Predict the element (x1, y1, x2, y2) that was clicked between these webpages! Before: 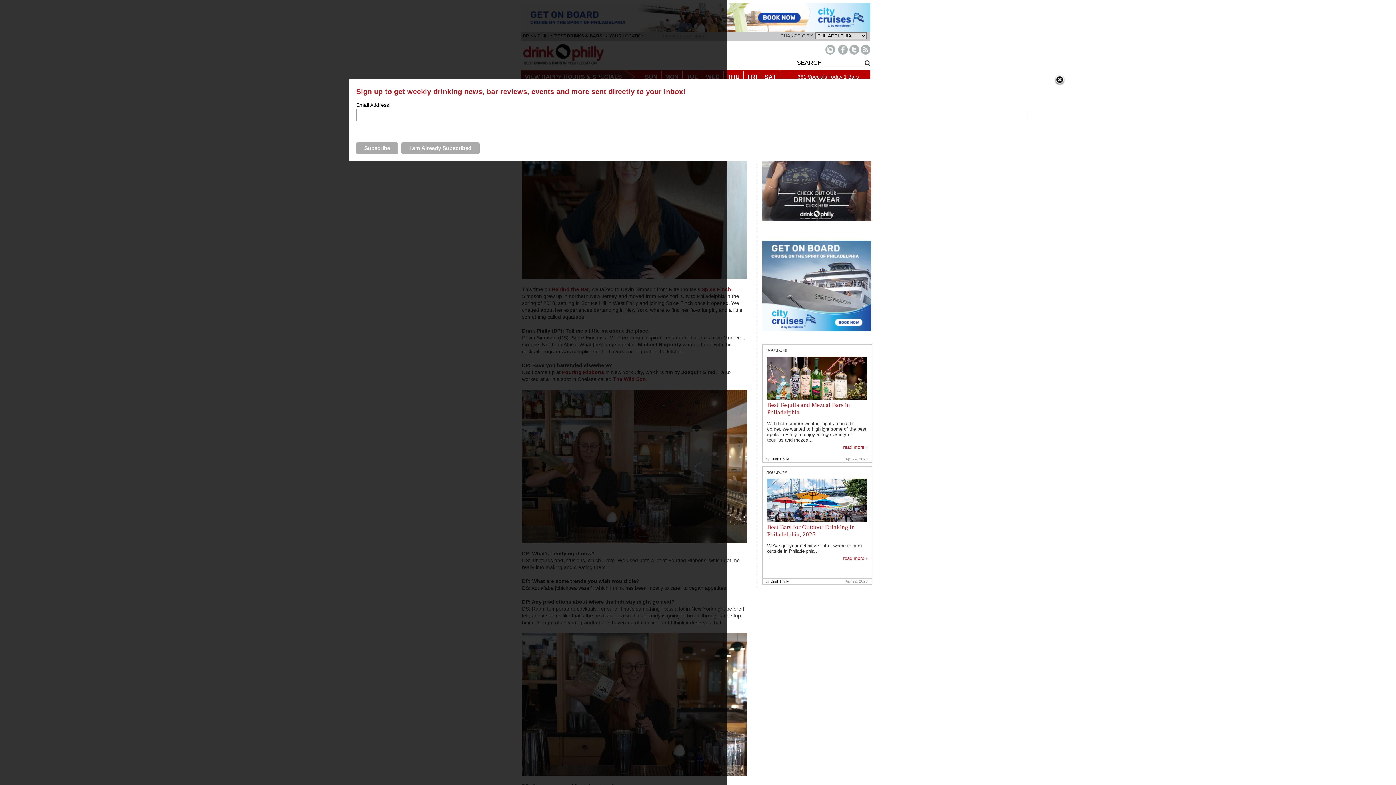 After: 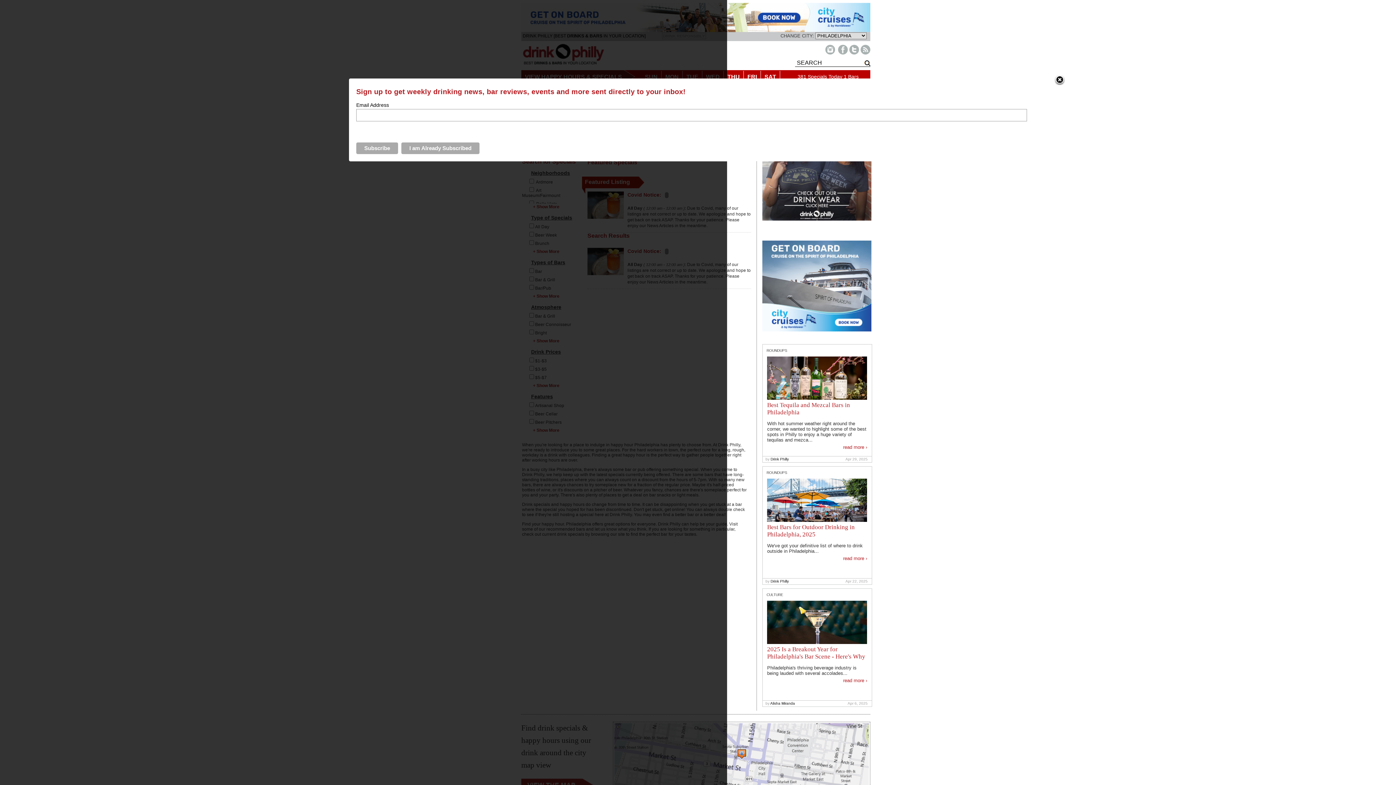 Action: bbox: (797, 73, 842, 79) label: 381 Specials Today